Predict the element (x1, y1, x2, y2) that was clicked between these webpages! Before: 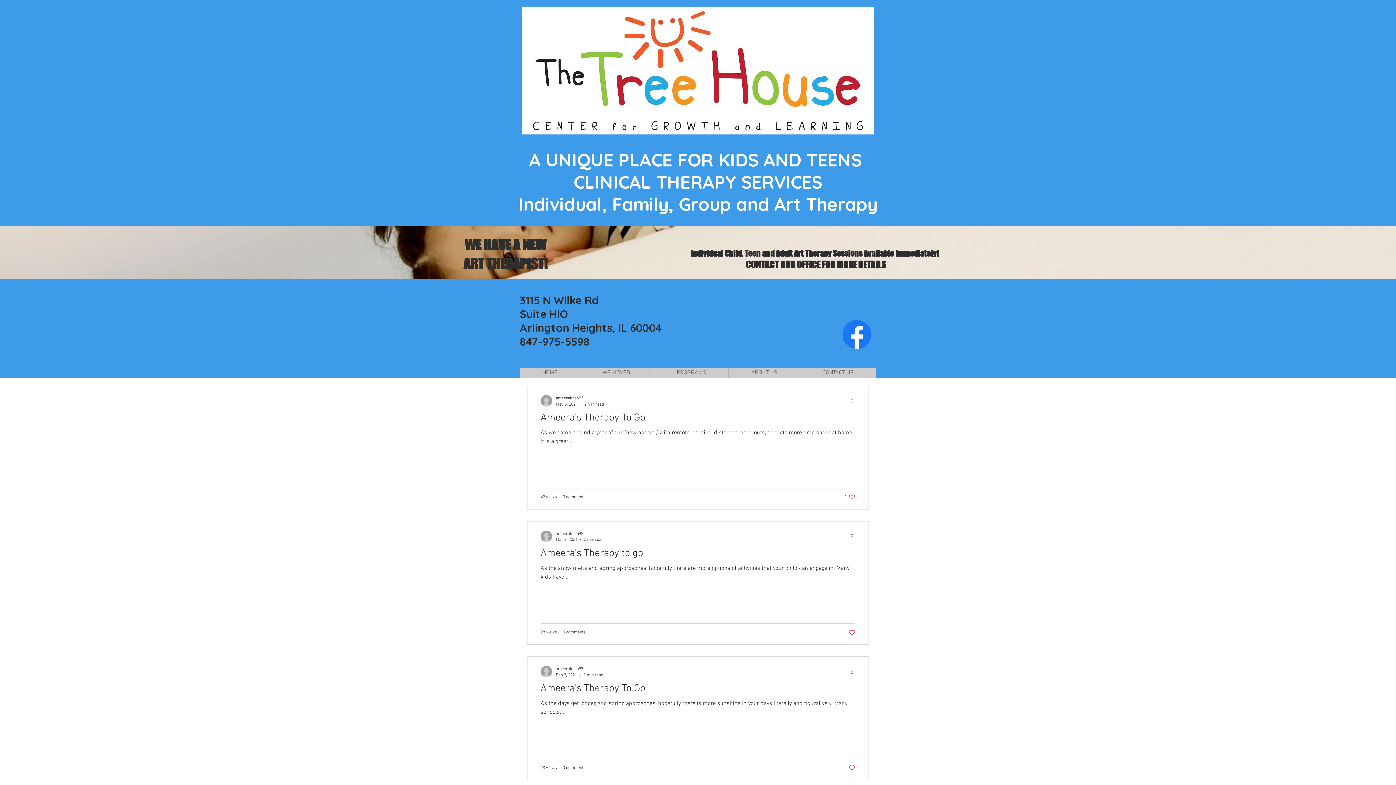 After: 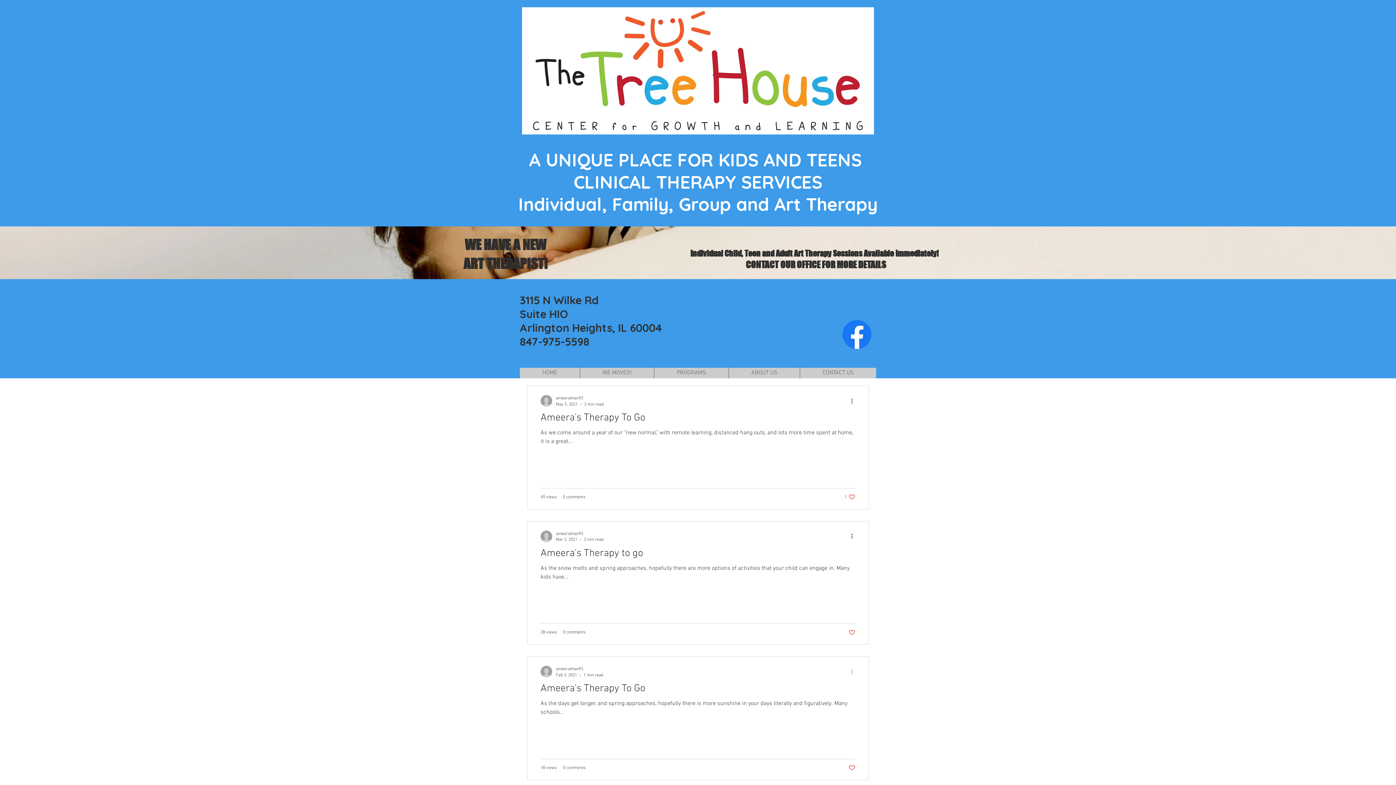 Action: bbox: (850, 667, 858, 676) label: More actions